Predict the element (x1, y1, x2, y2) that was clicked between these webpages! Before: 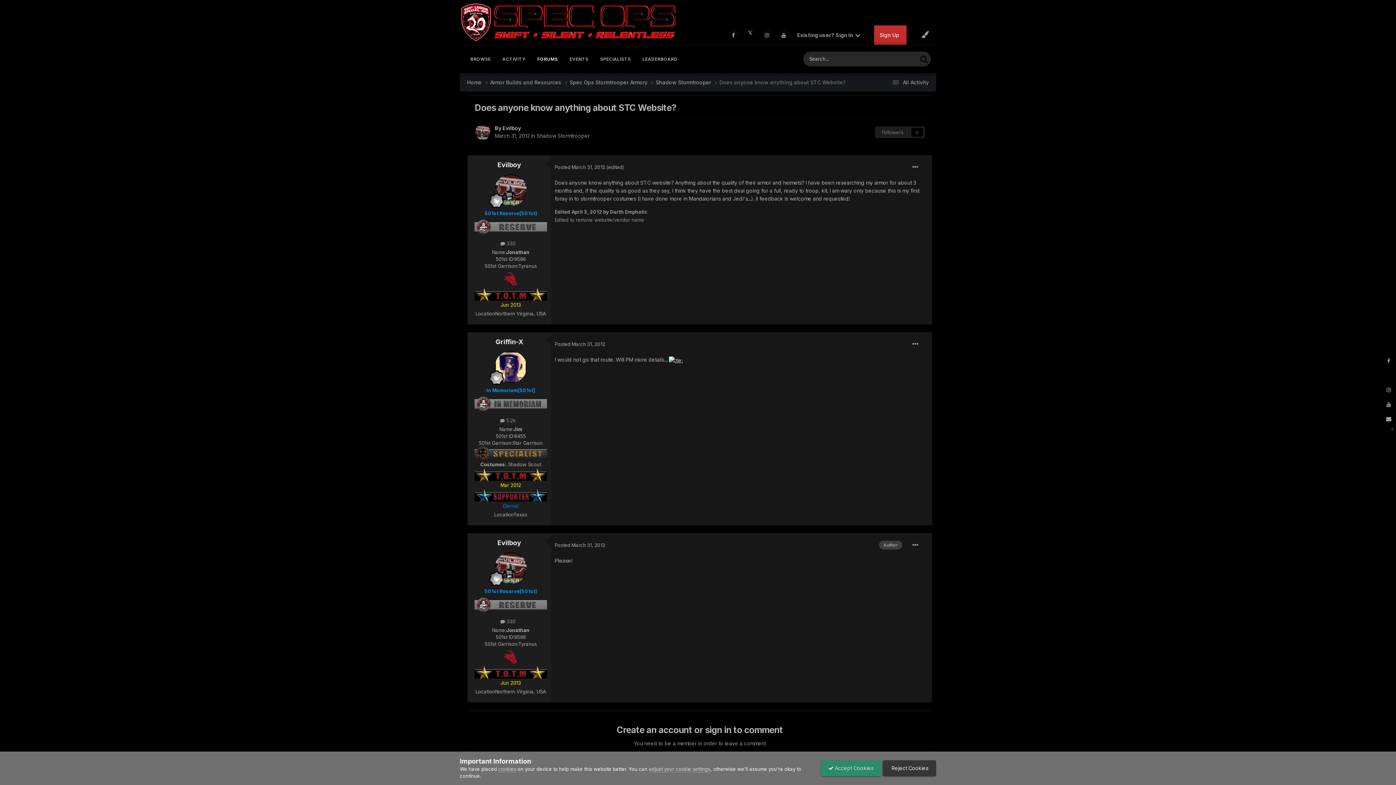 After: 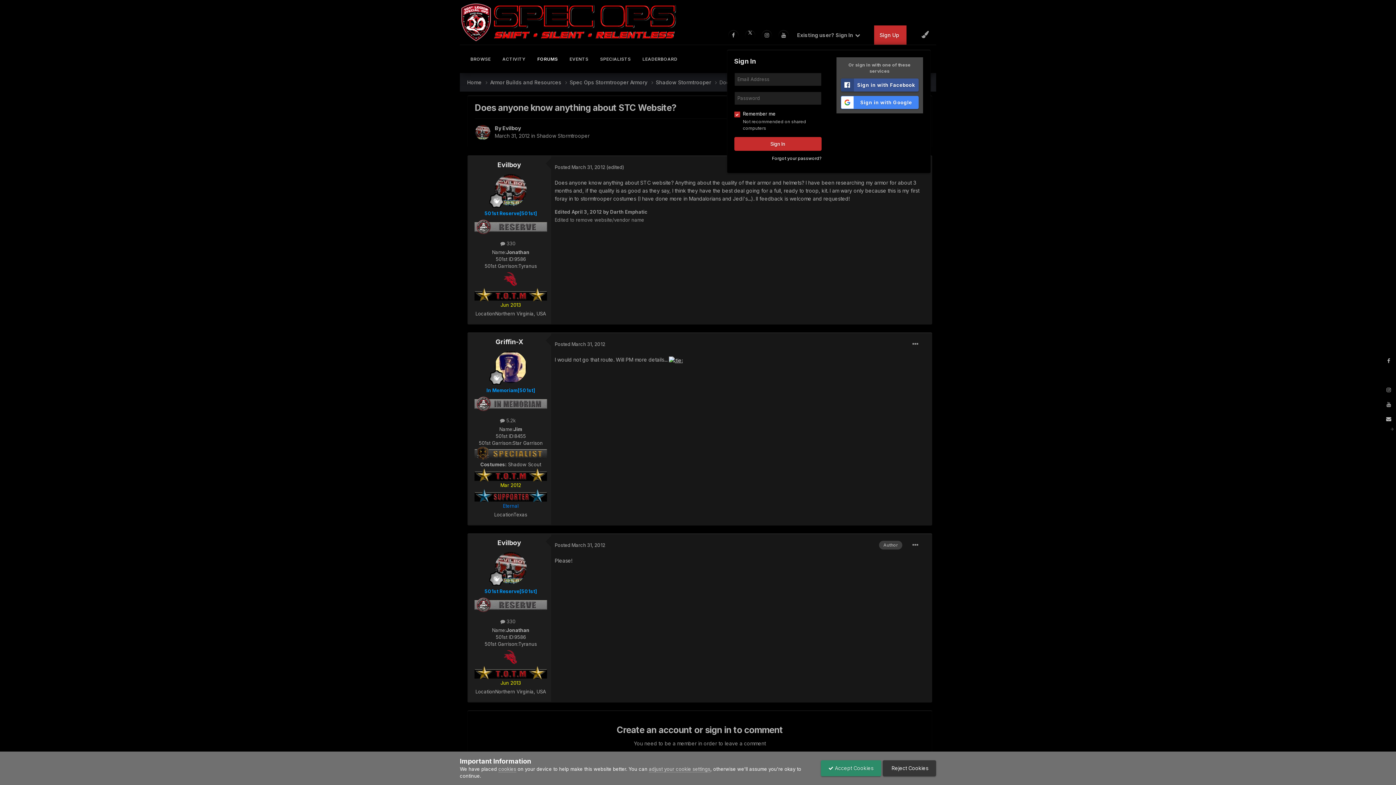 Action: bbox: (795, 24, 862, 45) label: Existing user? Sign In  